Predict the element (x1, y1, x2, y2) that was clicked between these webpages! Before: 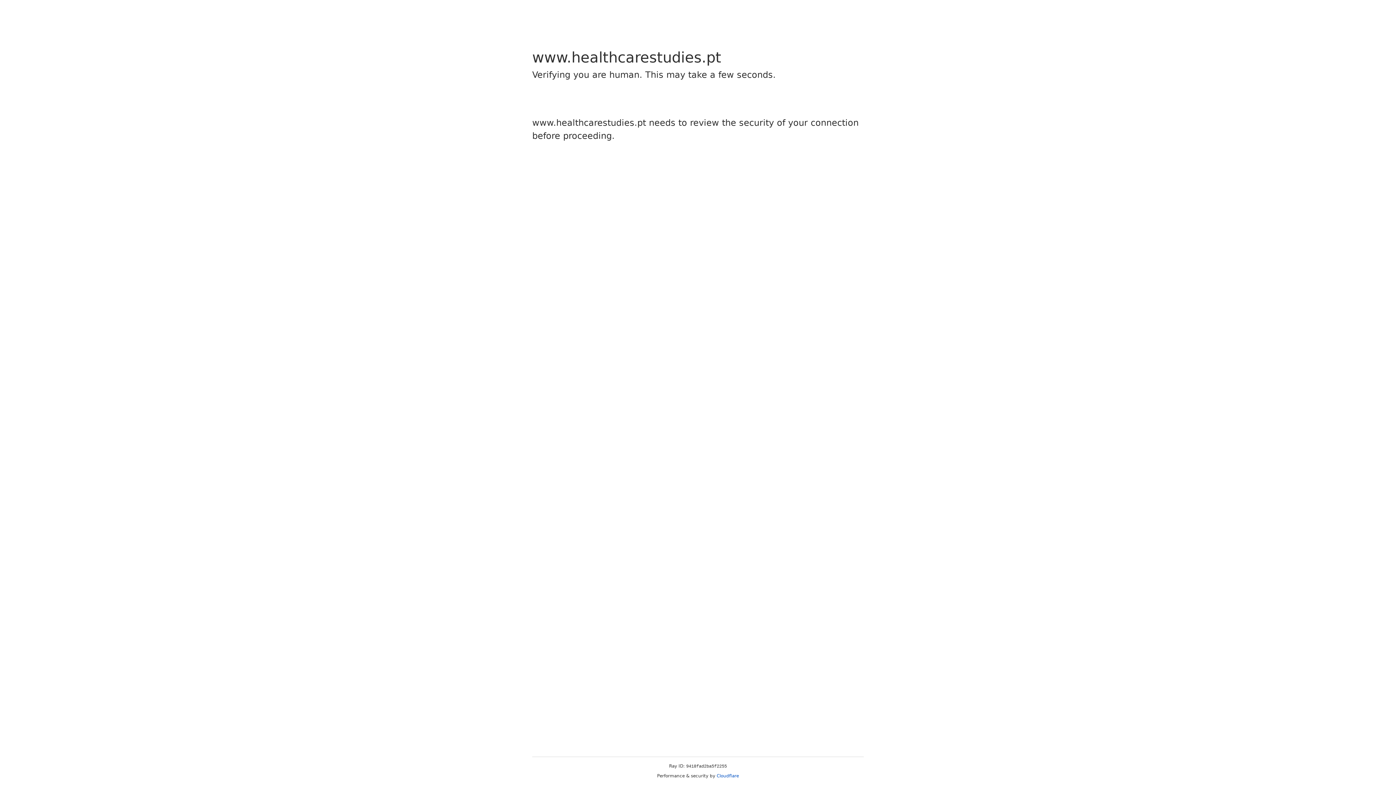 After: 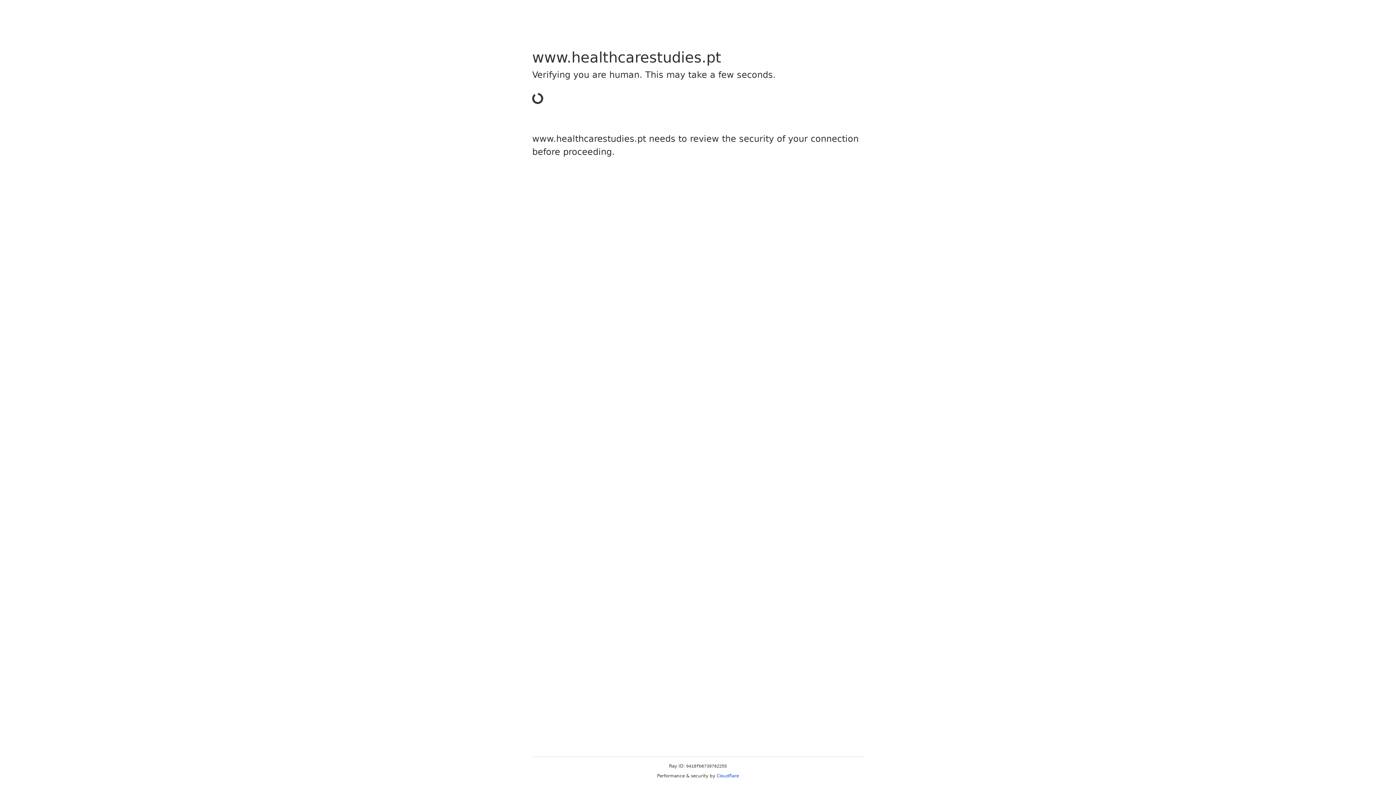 Action: label: Cloudflare bbox: (716, 773, 739, 778)